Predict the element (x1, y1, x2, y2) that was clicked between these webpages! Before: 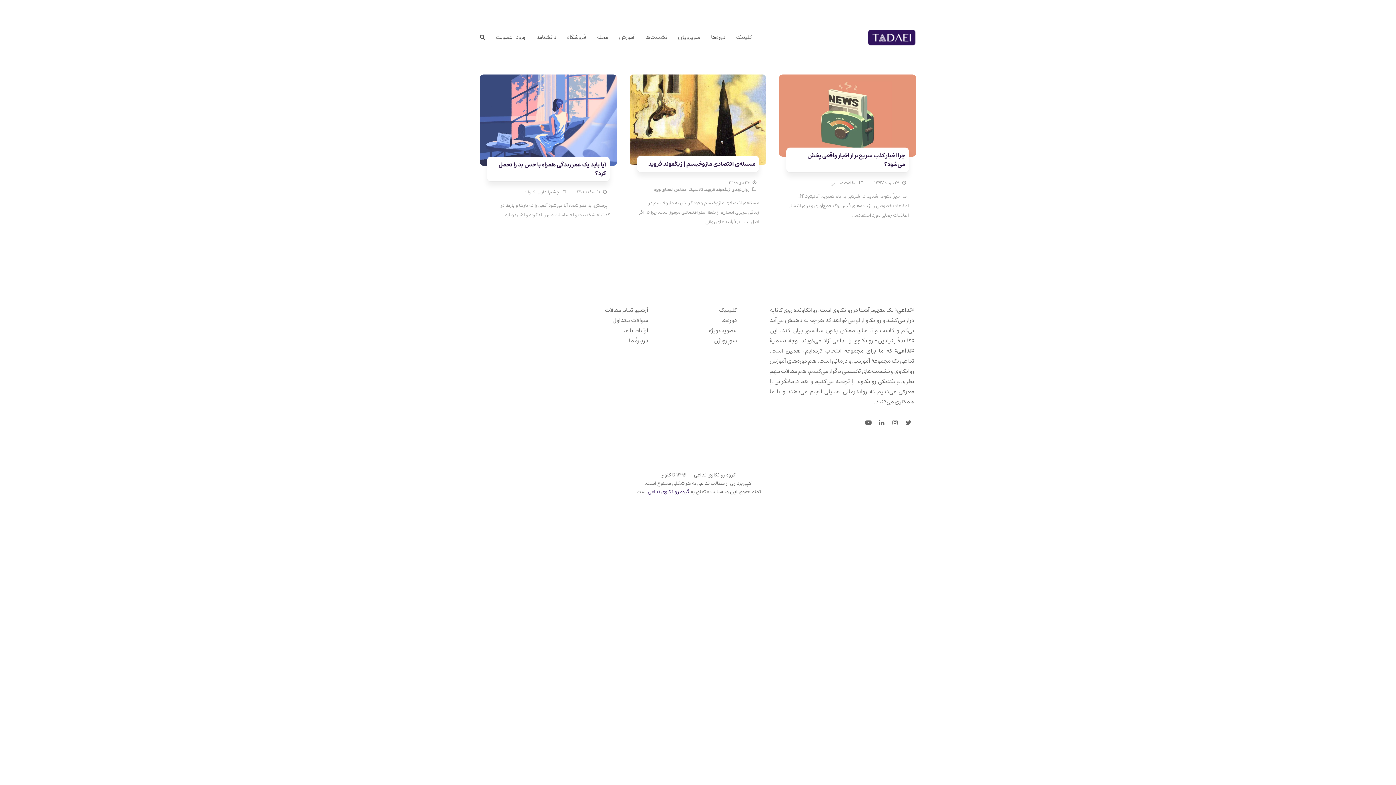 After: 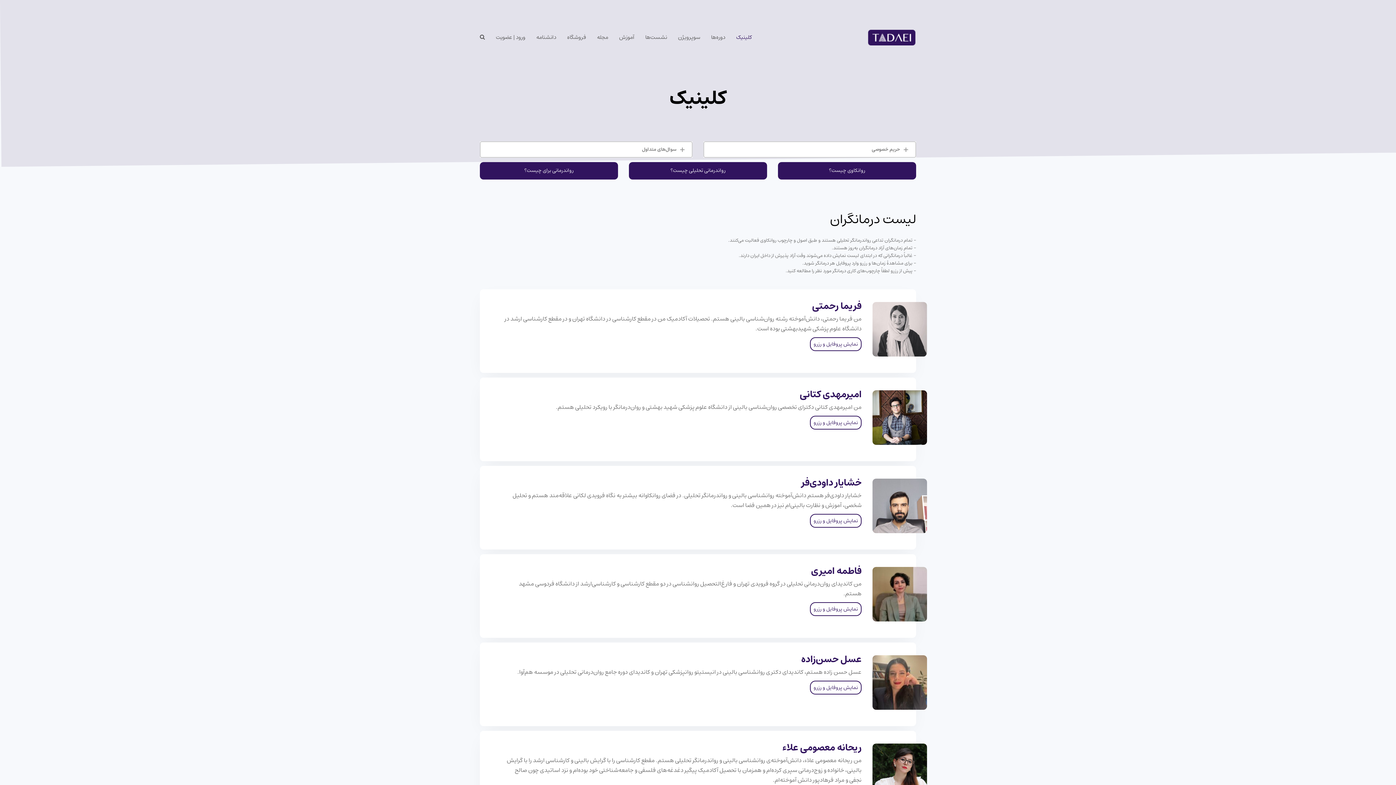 Action: bbox: (730, 28, 757, 46) label: کلینیک